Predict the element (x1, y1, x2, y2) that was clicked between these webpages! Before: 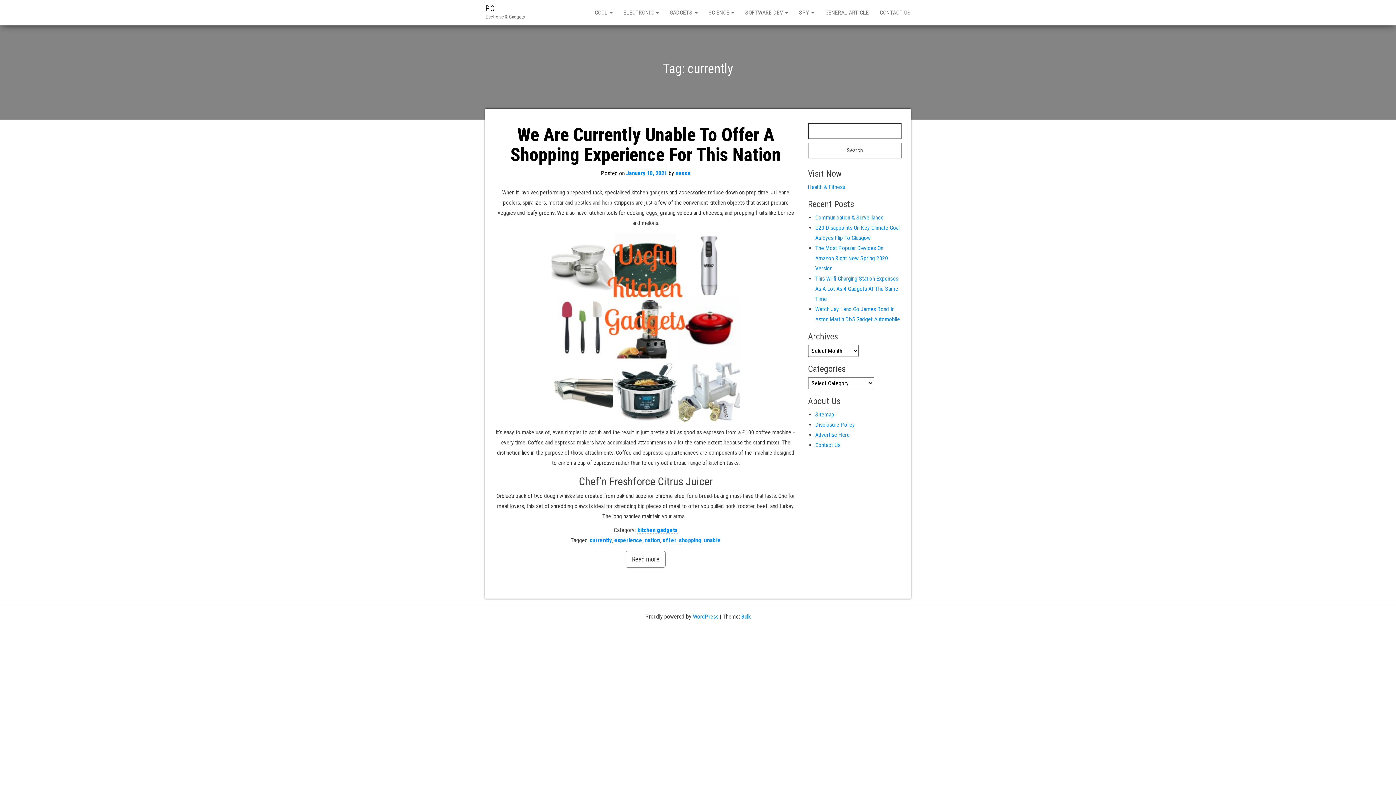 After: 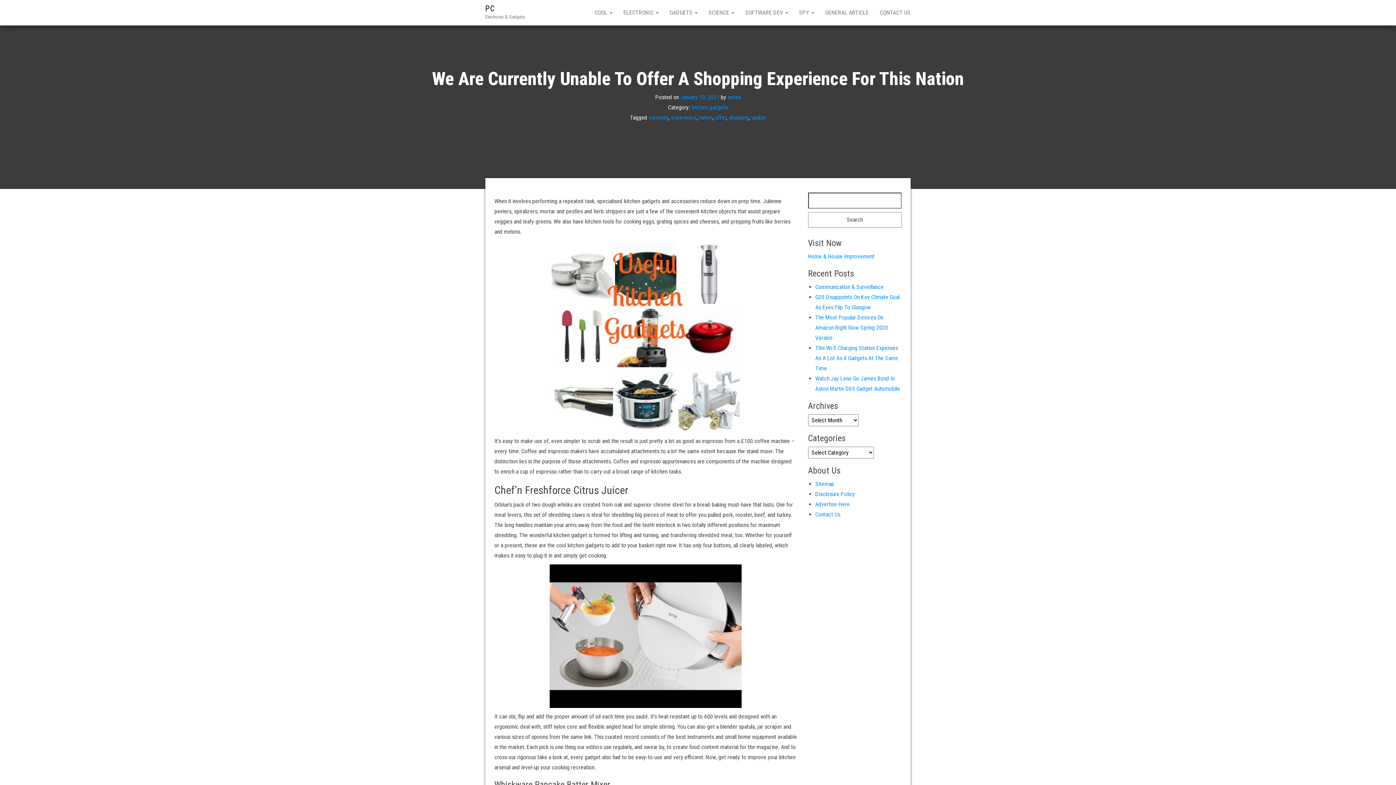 Action: label: Read more bbox: (625, 551, 665, 568)